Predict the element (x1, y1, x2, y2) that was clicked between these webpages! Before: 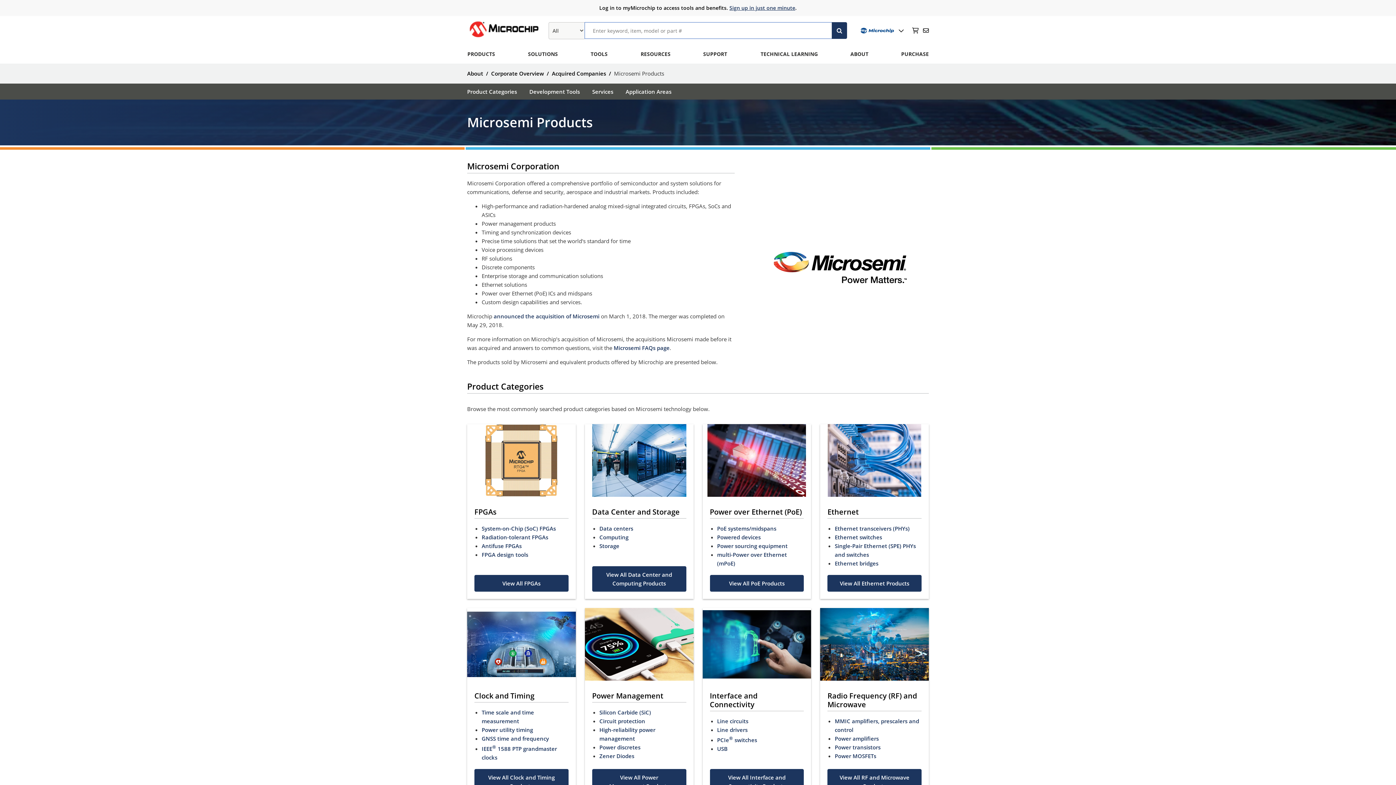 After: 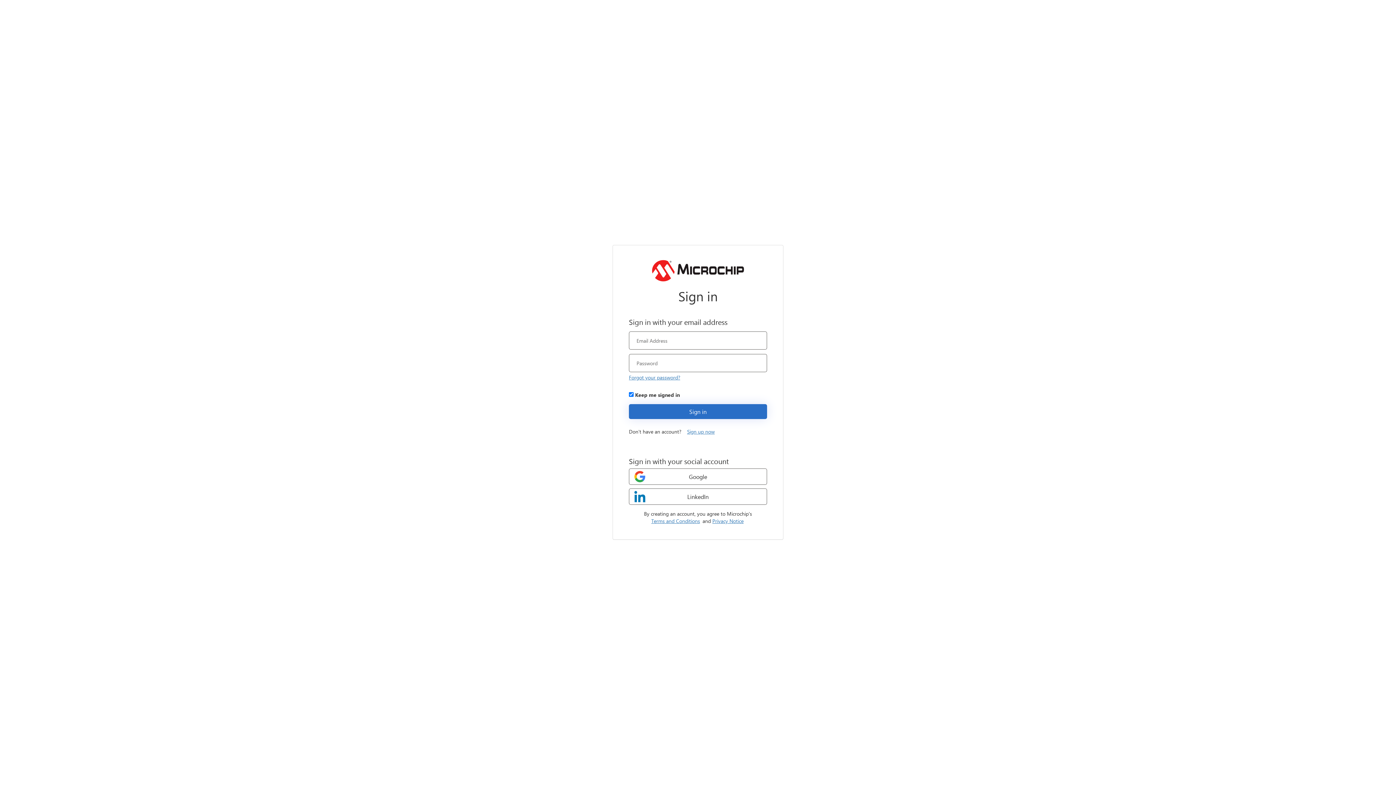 Action: bbox: (923, 26, 929, 34) label: Inbox